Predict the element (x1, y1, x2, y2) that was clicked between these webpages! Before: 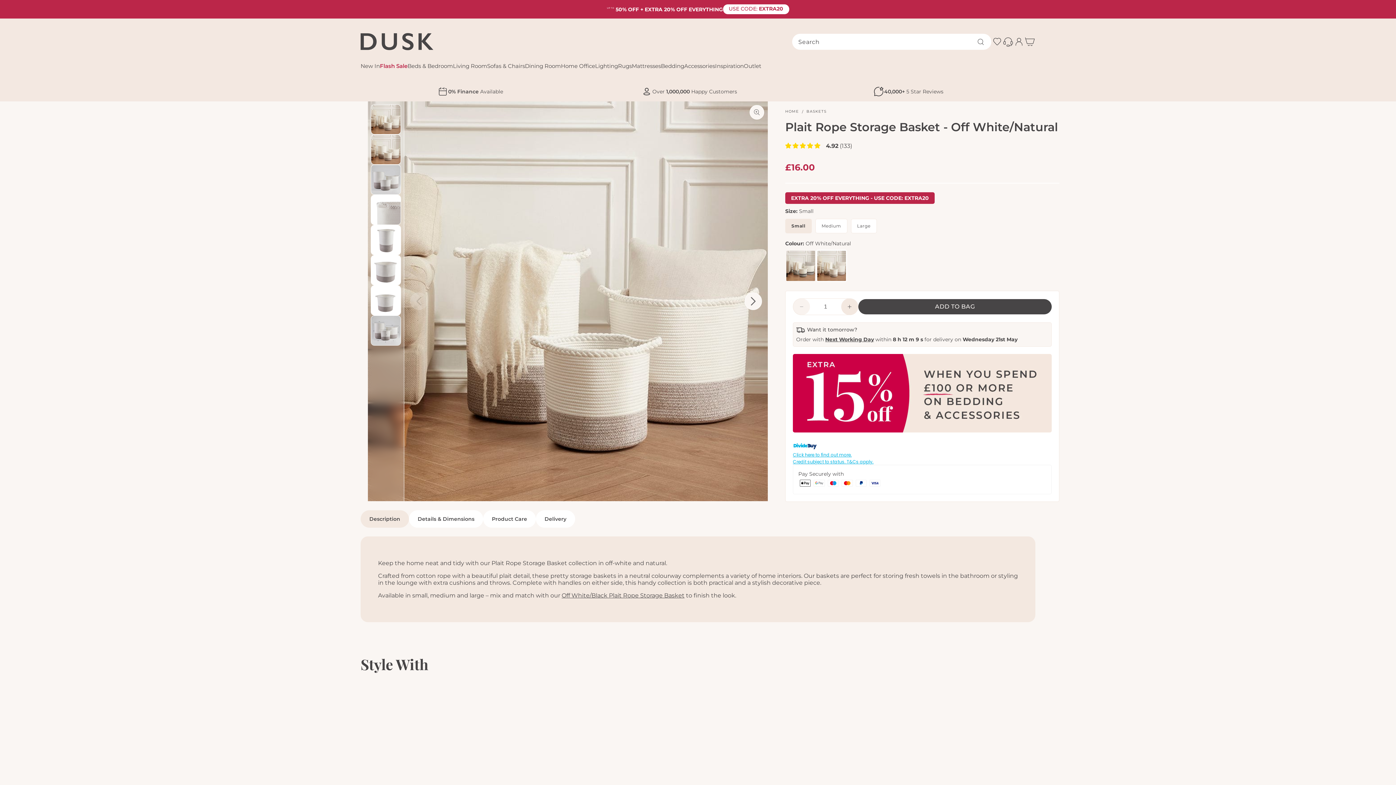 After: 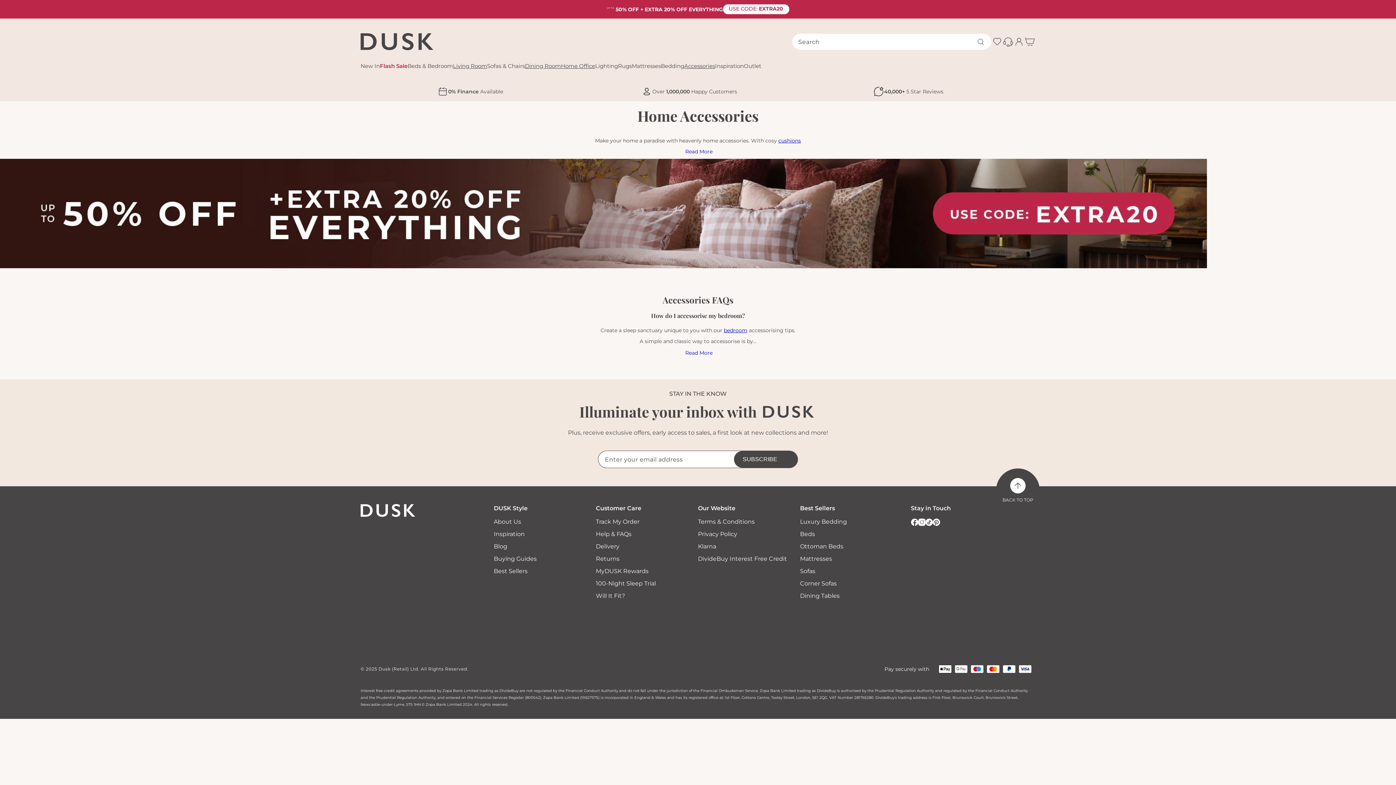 Action: label: Accessories bbox: (684, 62, 715, 70)